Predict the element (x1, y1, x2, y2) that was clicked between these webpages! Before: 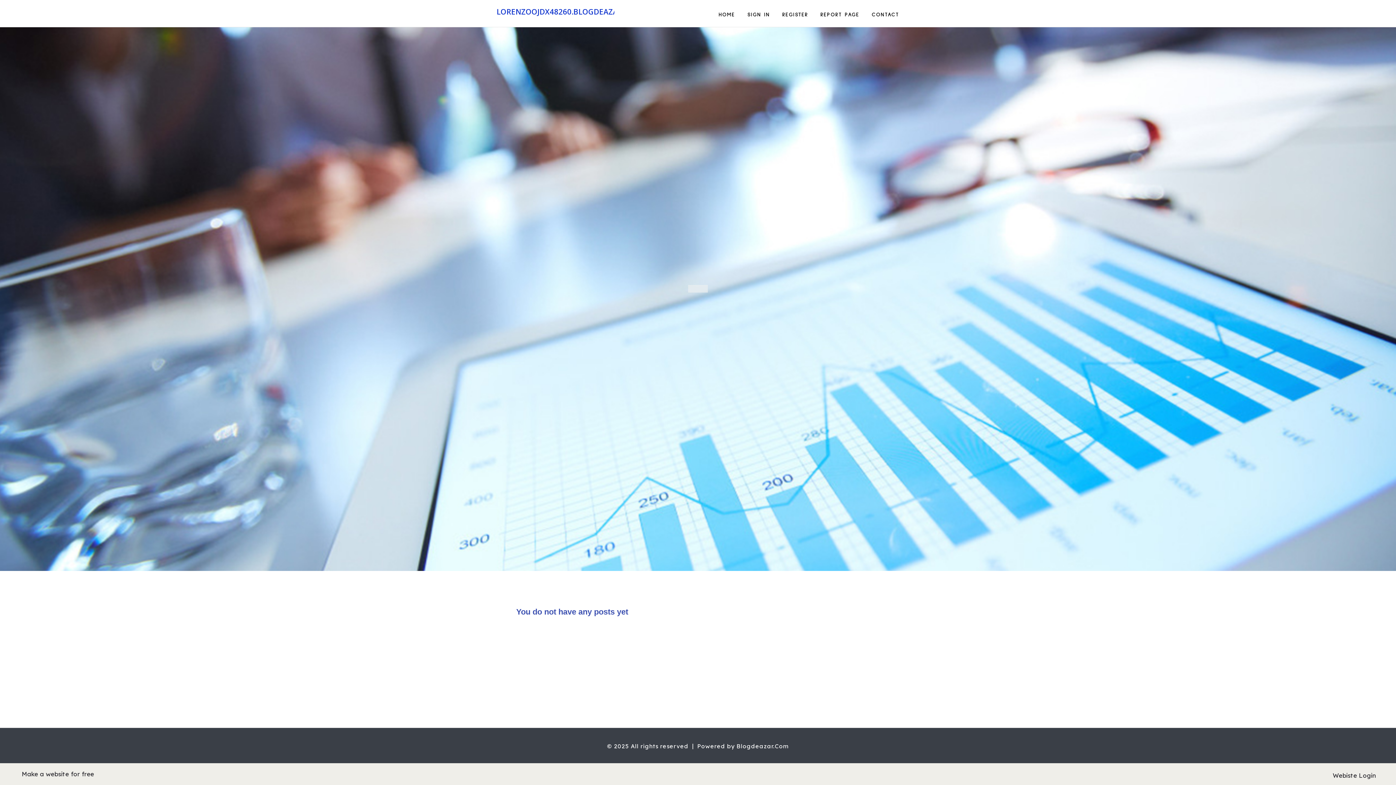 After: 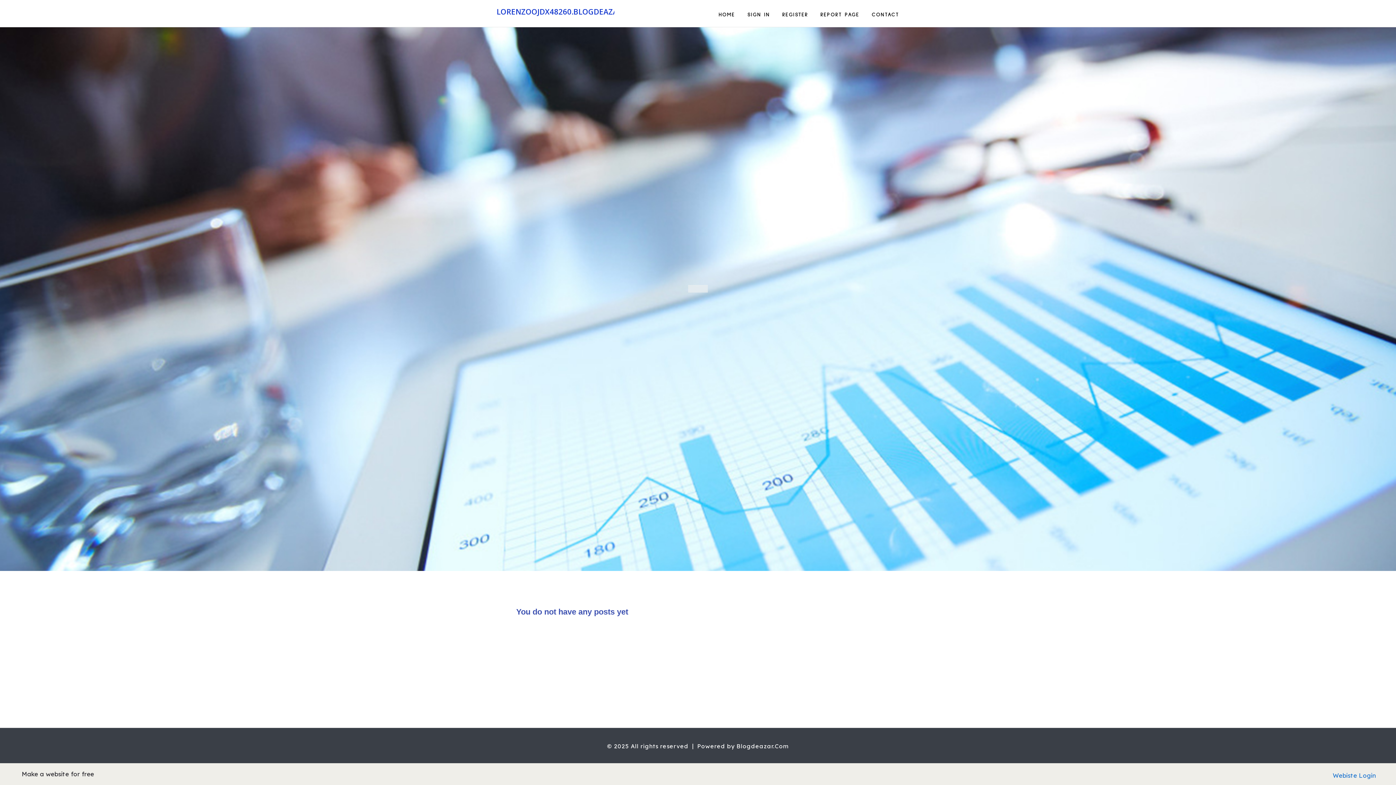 Action: bbox: (1333, 770, 1385, 778) label: Webiste Login